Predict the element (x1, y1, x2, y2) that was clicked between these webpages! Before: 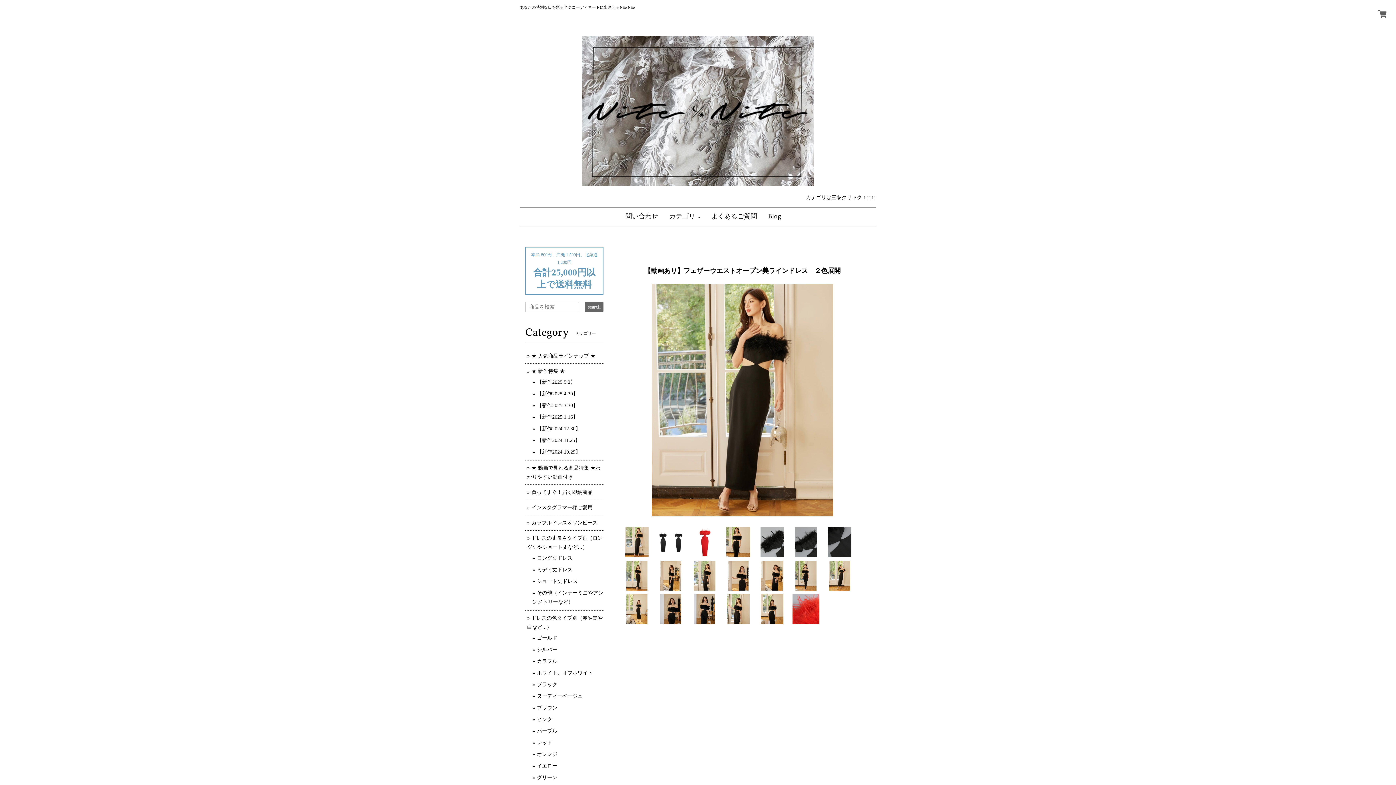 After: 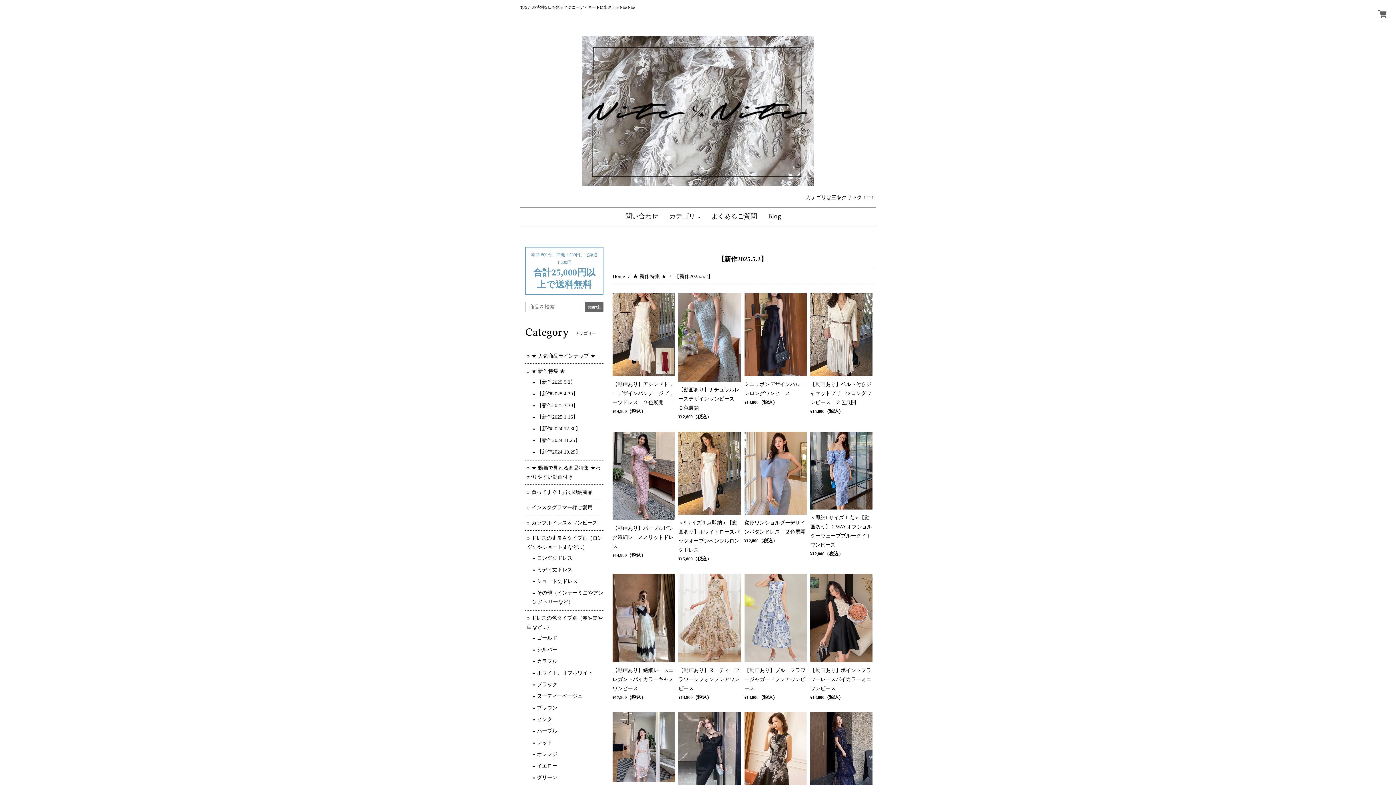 Action: bbox: (537, 379, 575, 385) label: 【新作2025.5.2】